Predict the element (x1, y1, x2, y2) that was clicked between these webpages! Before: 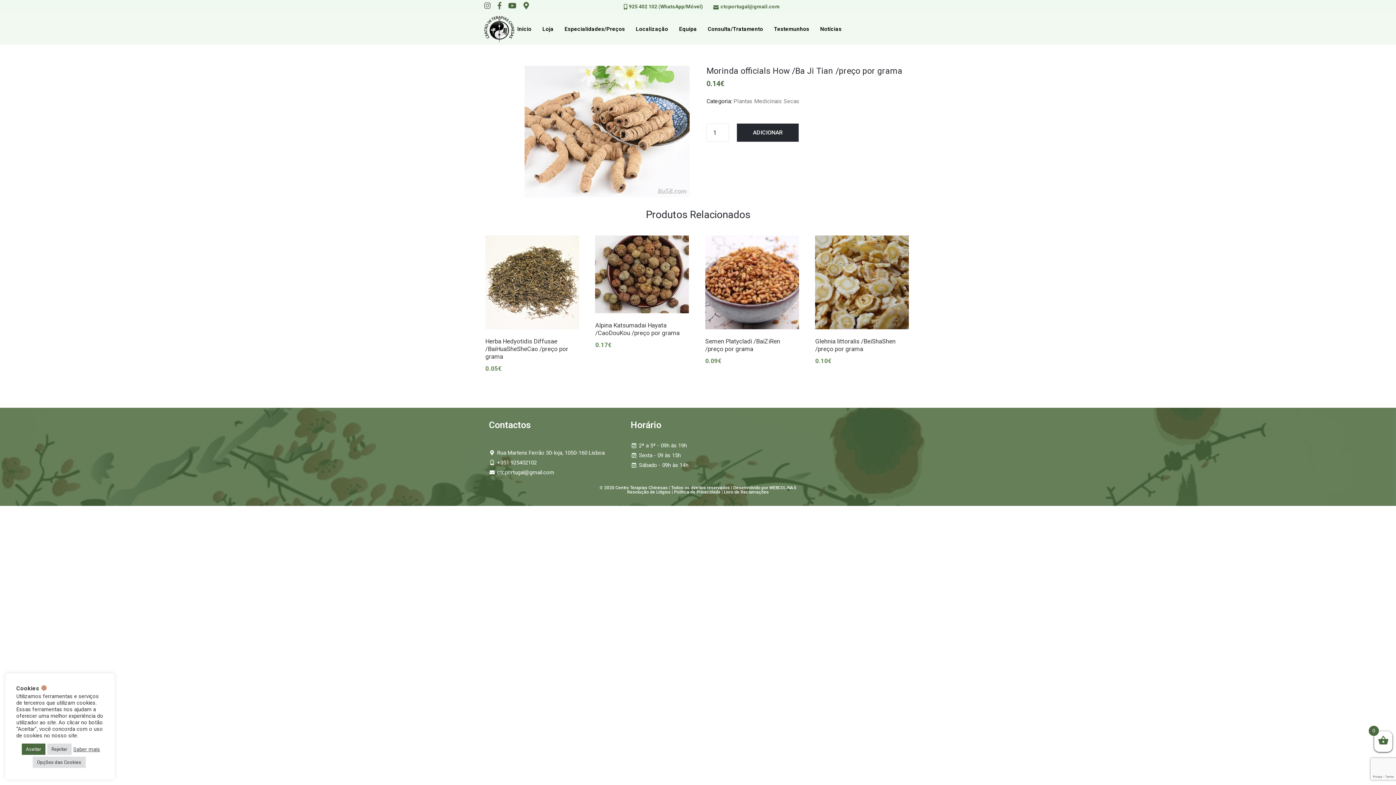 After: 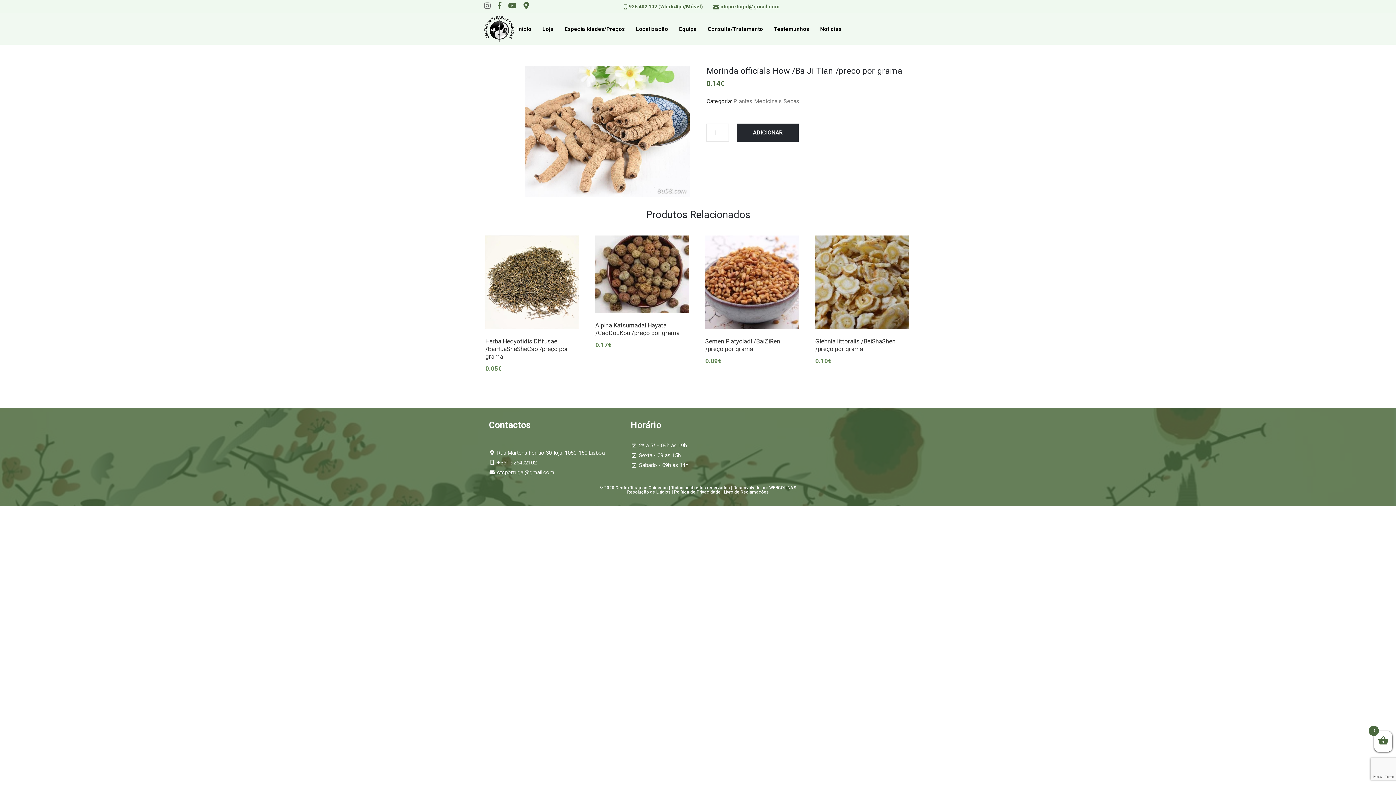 Action: bbox: (47, 744, 71, 755) label: Rejeitar